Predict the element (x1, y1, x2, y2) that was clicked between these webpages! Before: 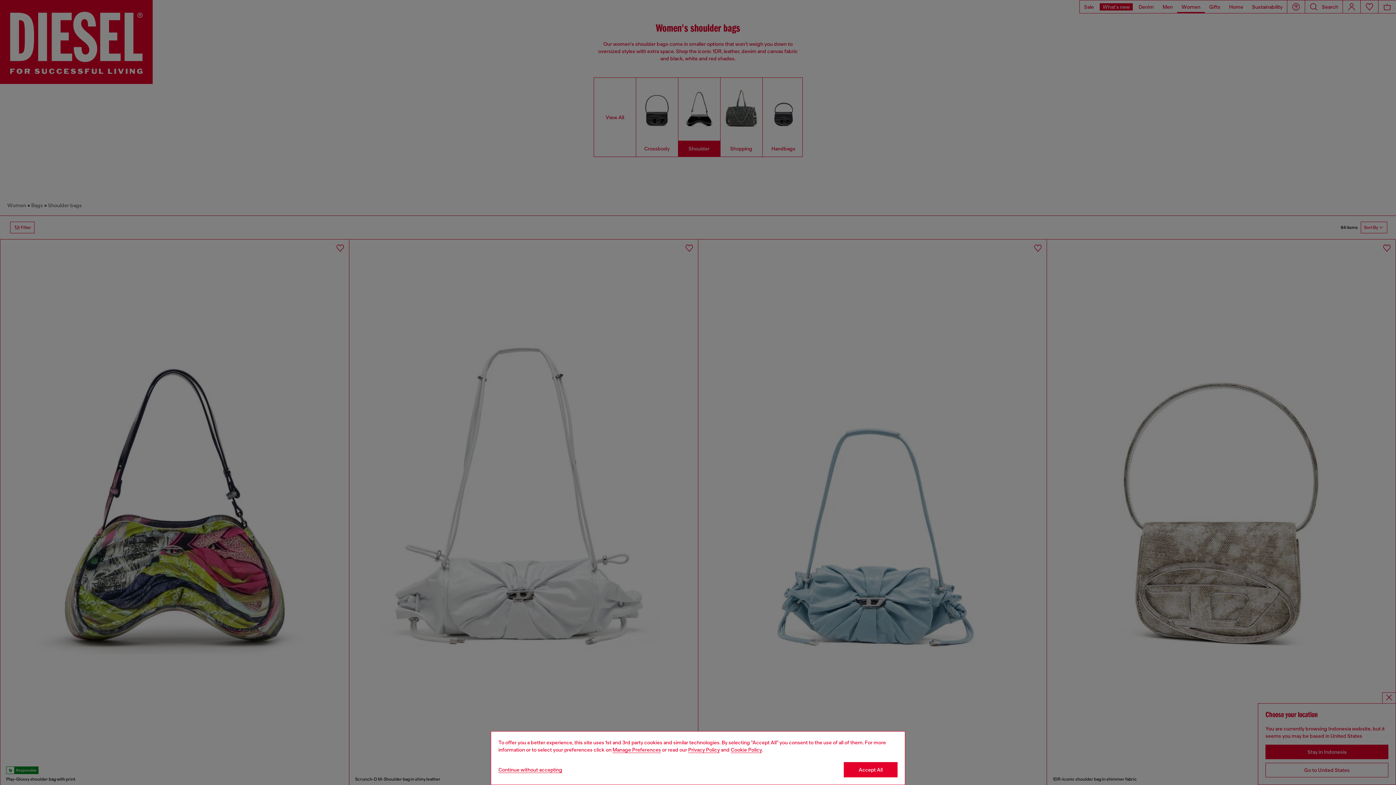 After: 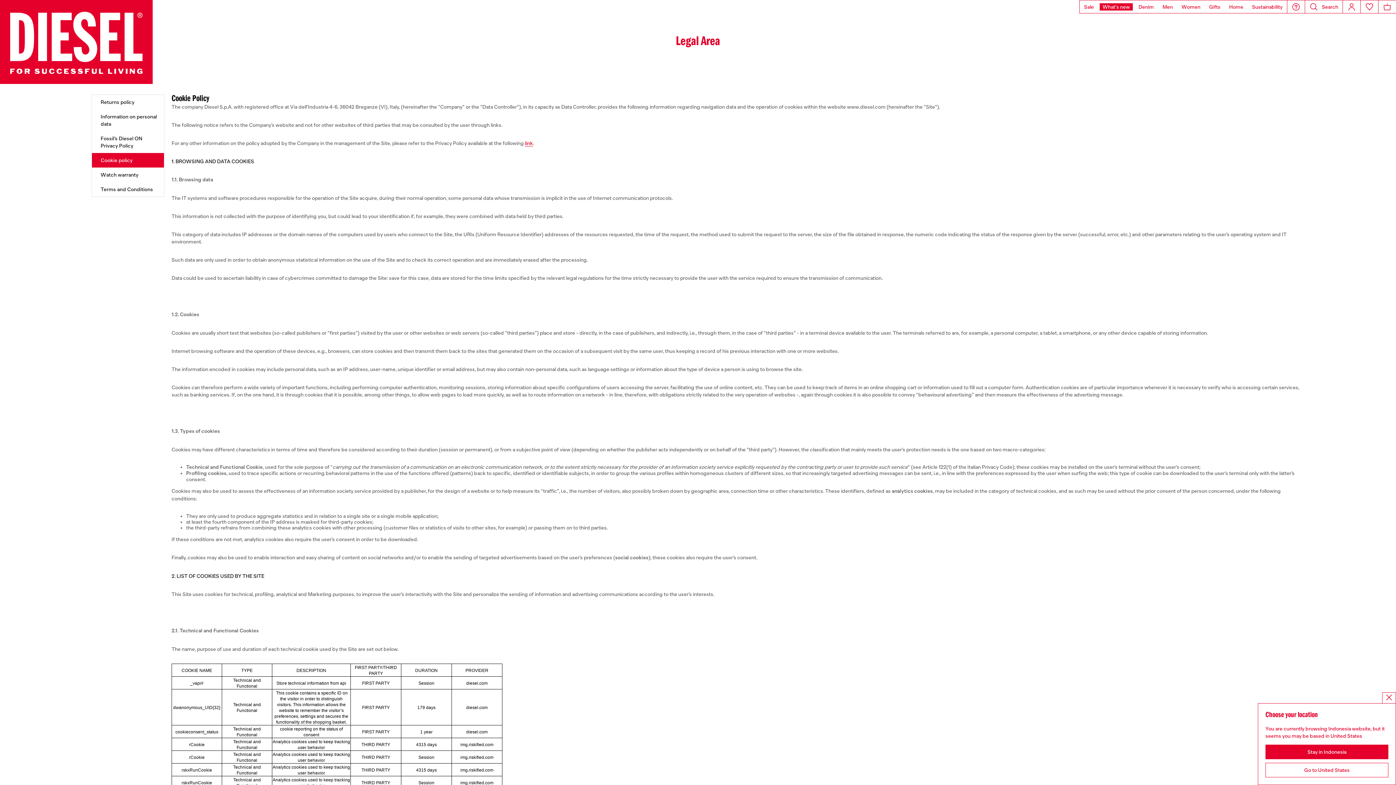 Action: bbox: (730, 747, 762, 753) label: Cookie Policy